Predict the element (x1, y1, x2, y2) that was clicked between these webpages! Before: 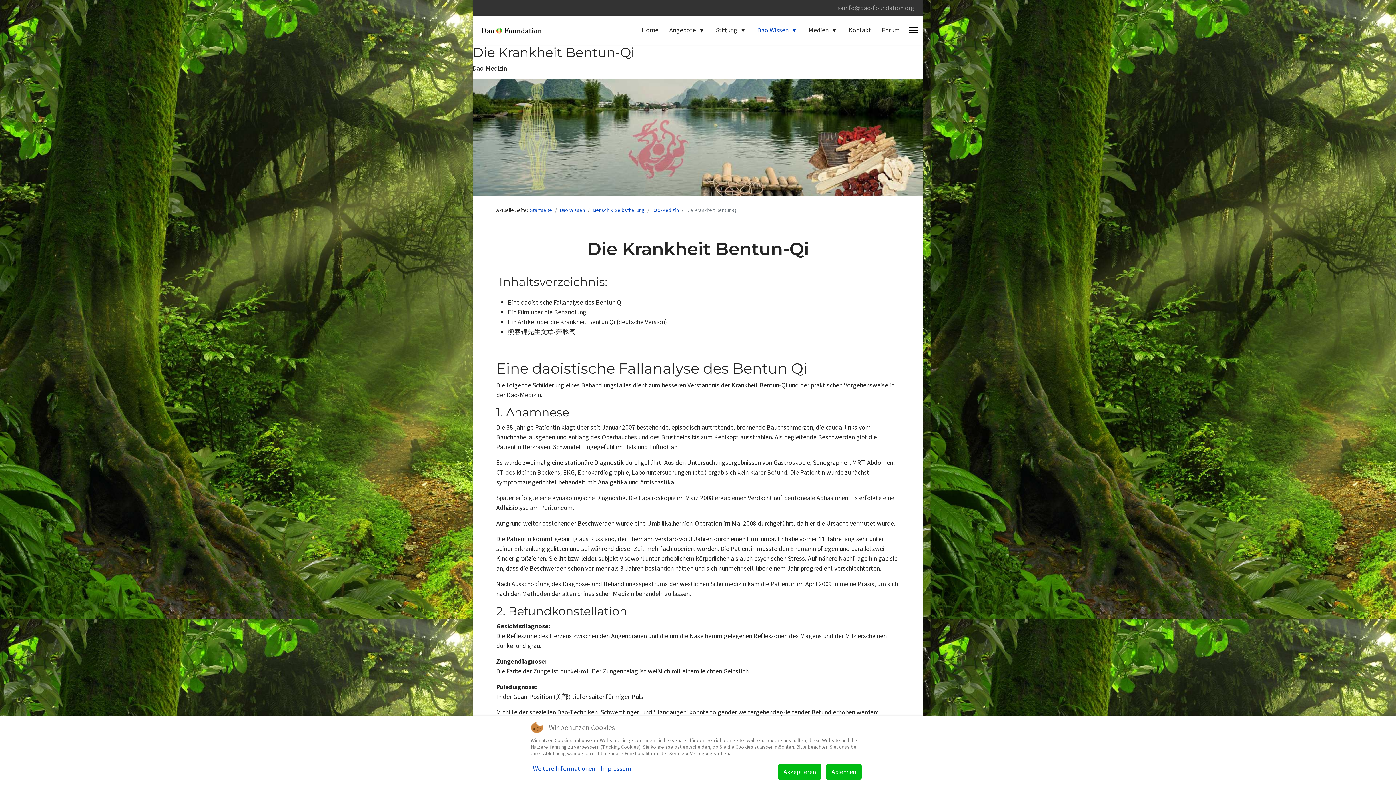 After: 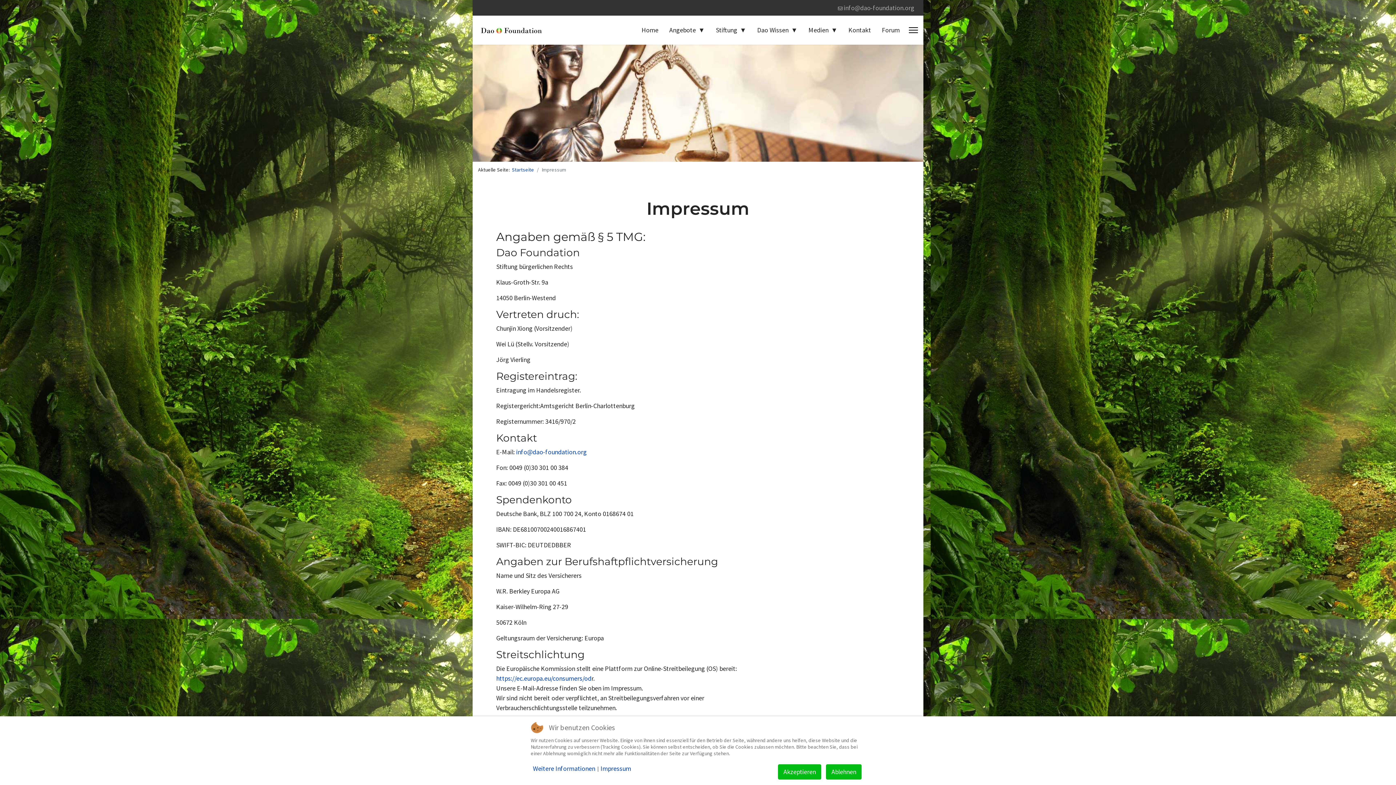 Action: label: Impressum bbox: (600, 765, 631, 772)